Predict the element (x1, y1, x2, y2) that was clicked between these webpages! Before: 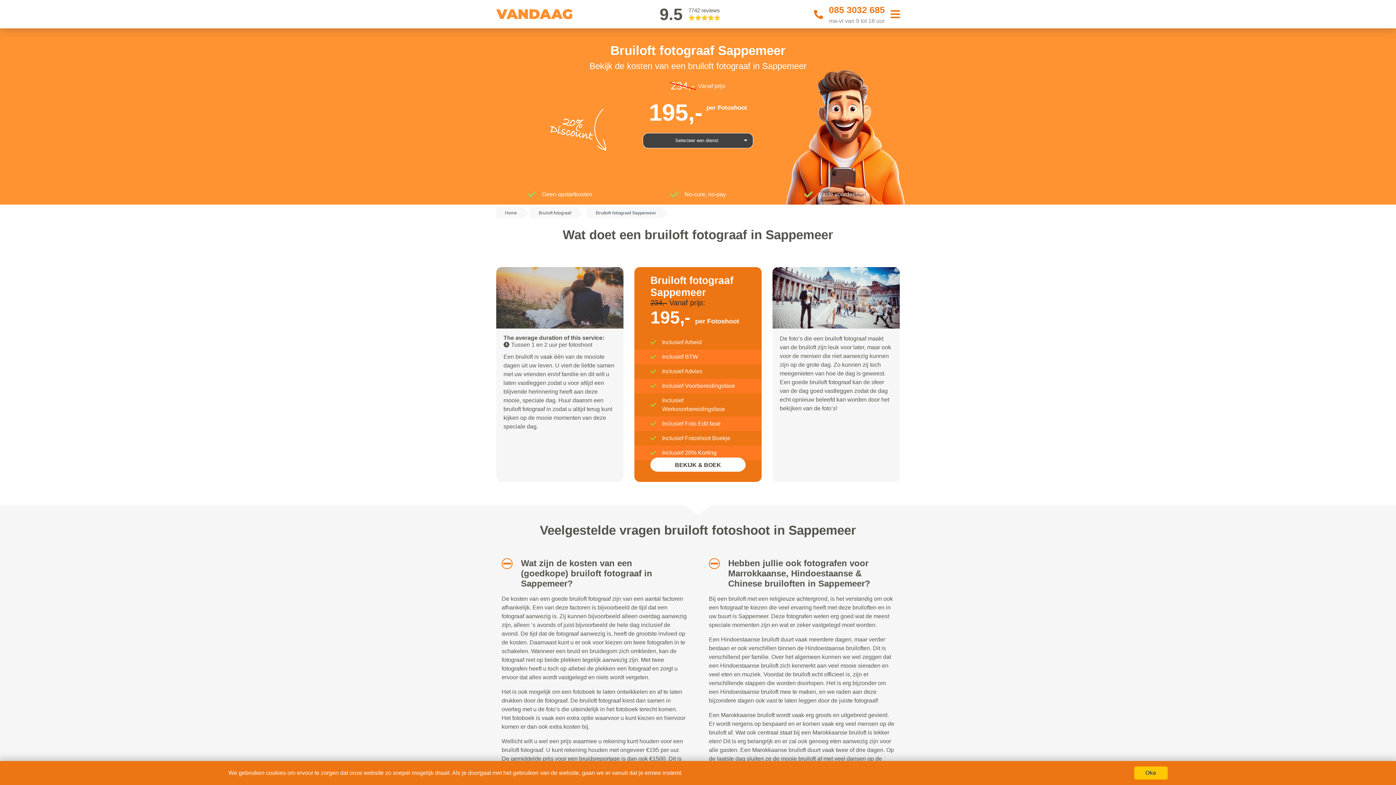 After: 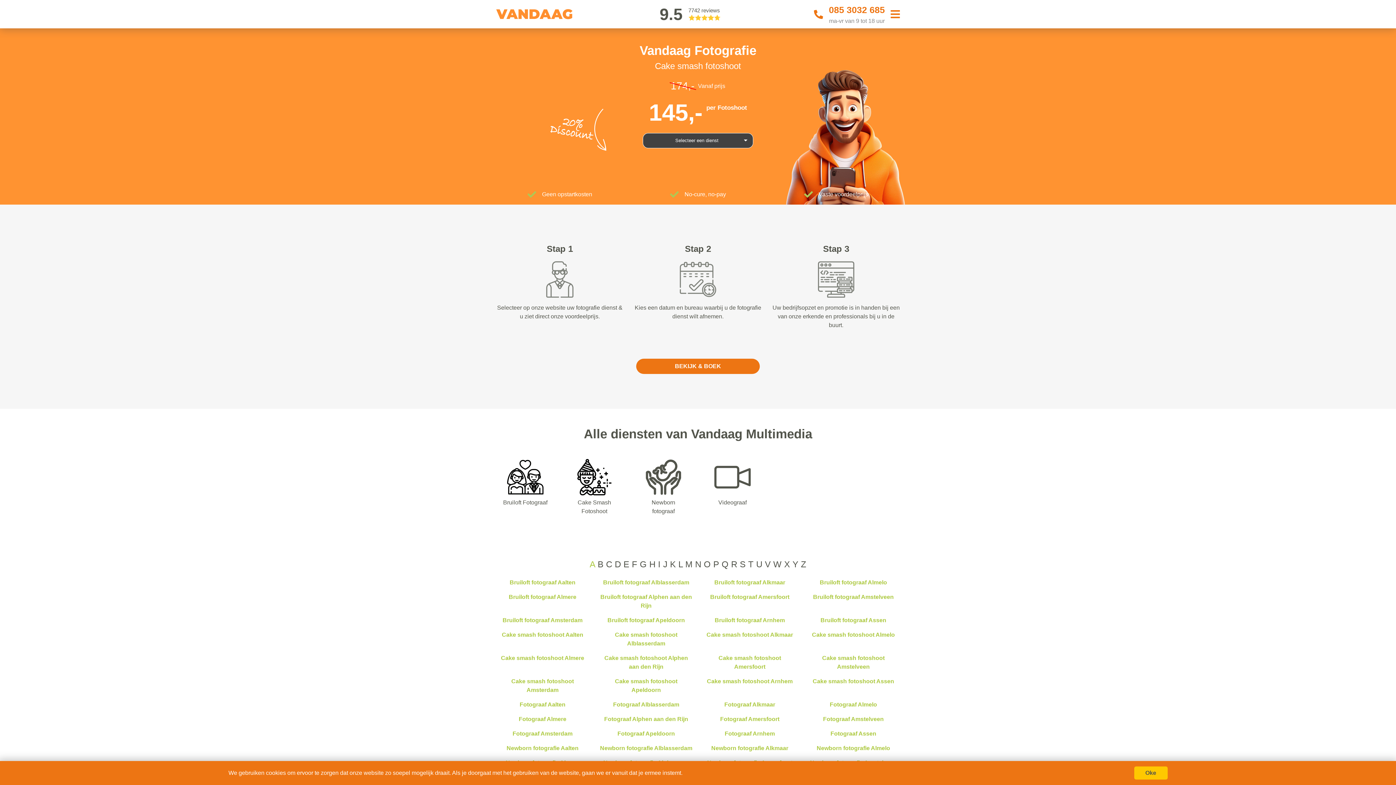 Action: bbox: (496, 207, 521, 218) label: Home